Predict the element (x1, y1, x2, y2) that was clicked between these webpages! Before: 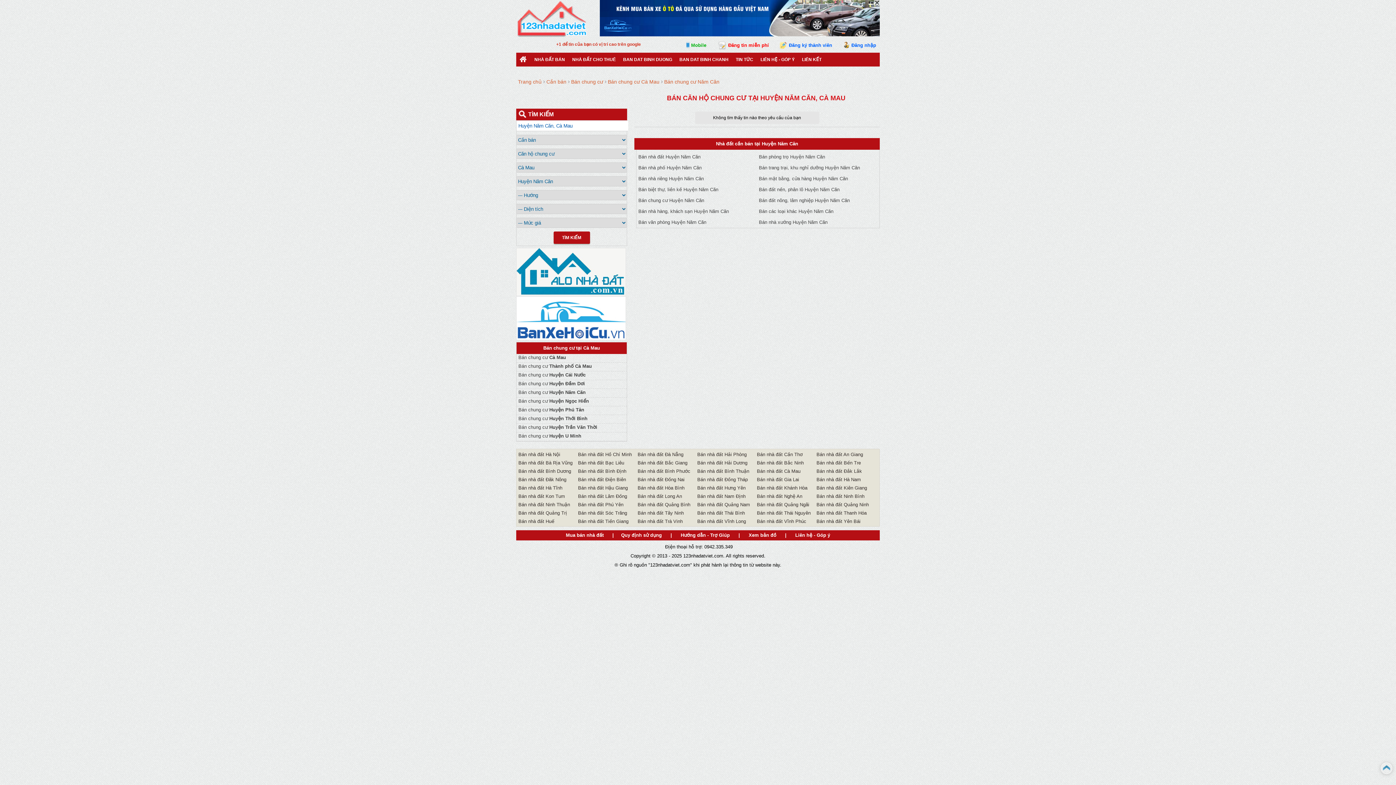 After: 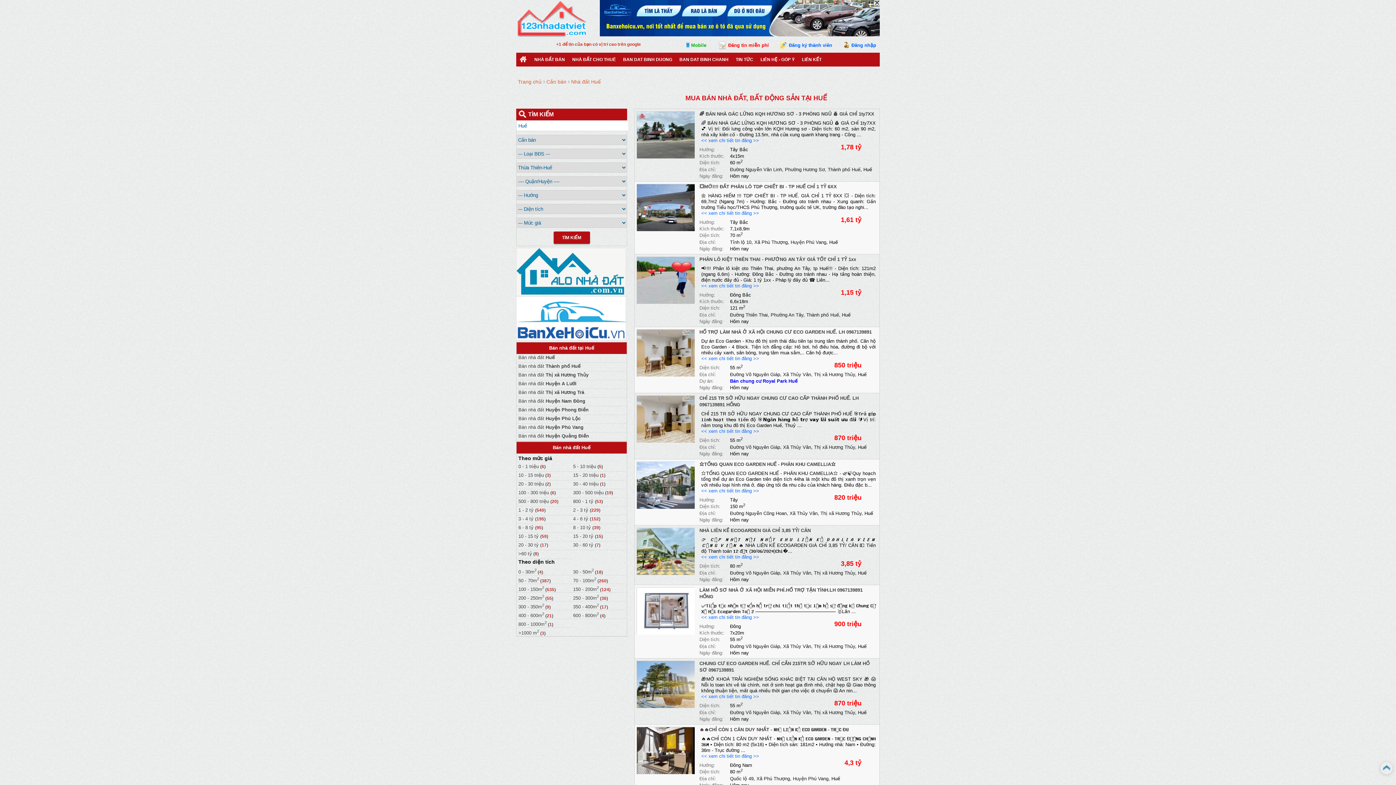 Action: bbox: (518, 518, 554, 524) label: Bán nhà đất Huế